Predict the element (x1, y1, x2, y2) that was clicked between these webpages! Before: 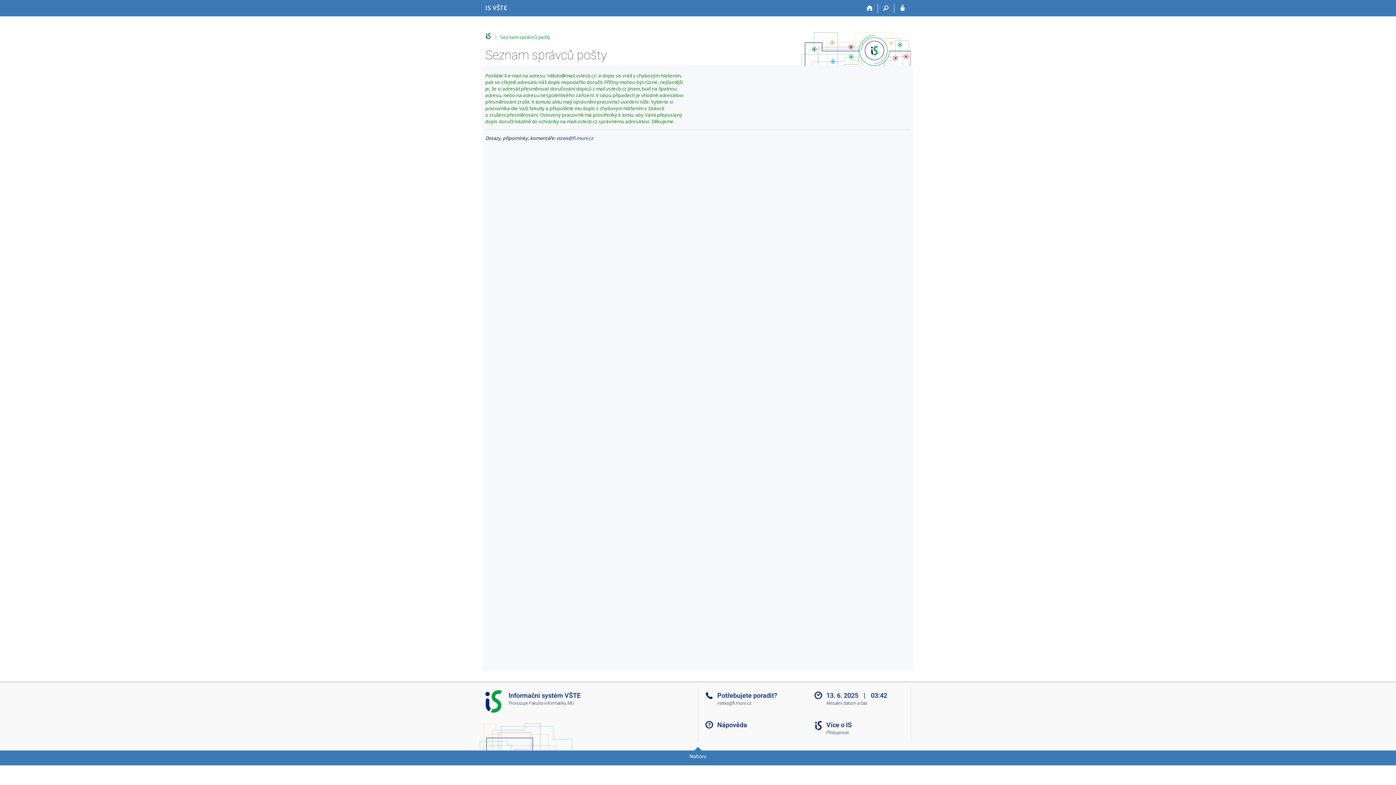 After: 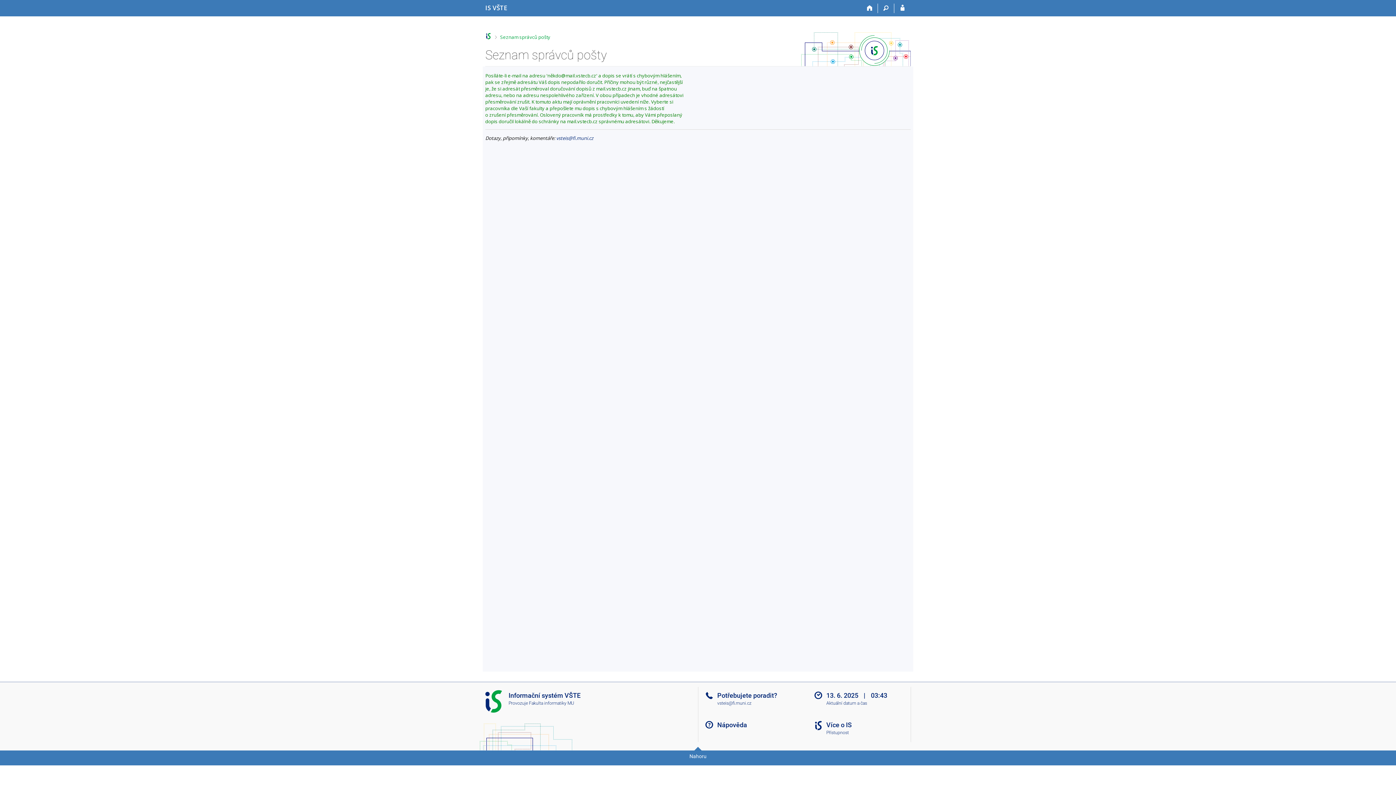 Action: bbox: (500, 33, 550, 40) label: Seznam správců pošty